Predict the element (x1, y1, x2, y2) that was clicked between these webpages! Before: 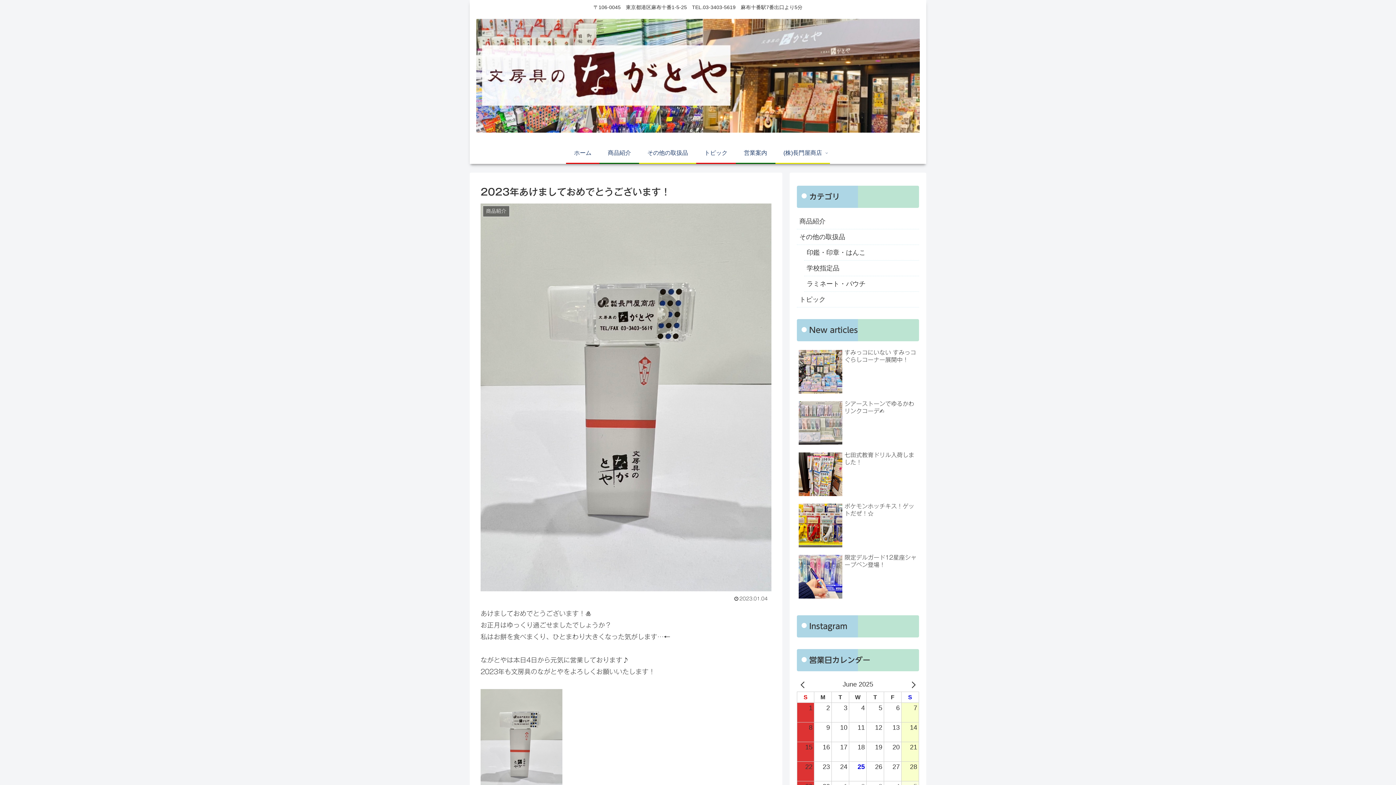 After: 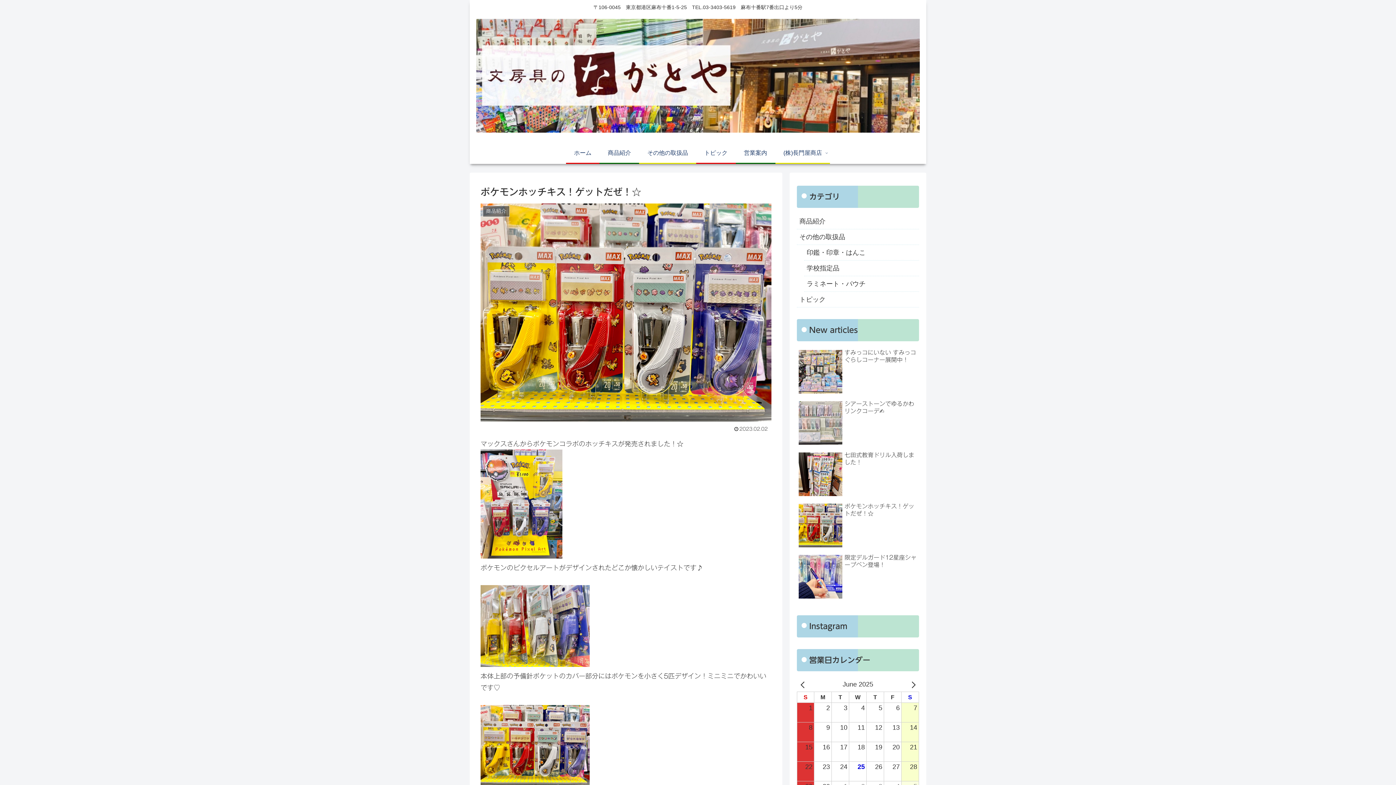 Action: label: ポケモンホッチキス！ゲットだぜ！☆ bbox: (797, 501, 919, 551)